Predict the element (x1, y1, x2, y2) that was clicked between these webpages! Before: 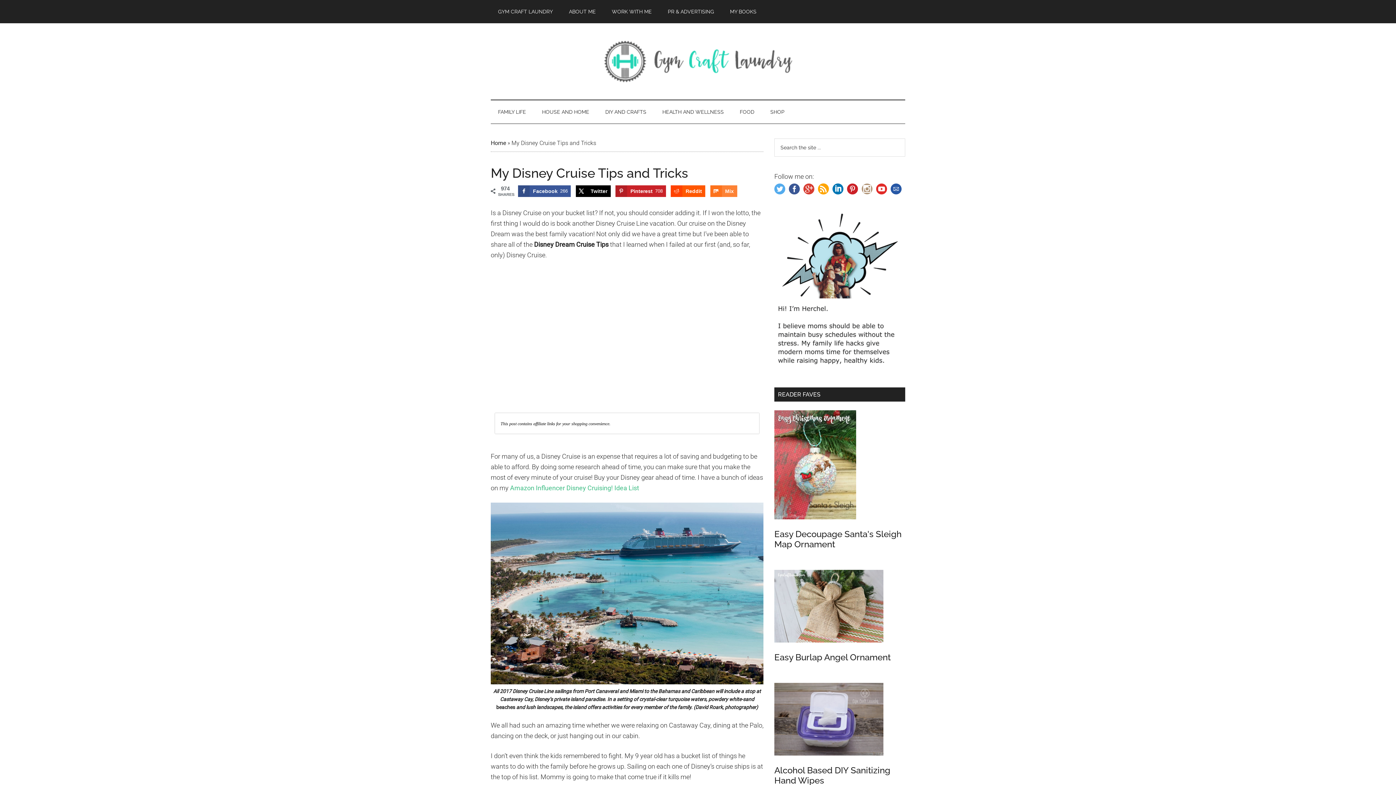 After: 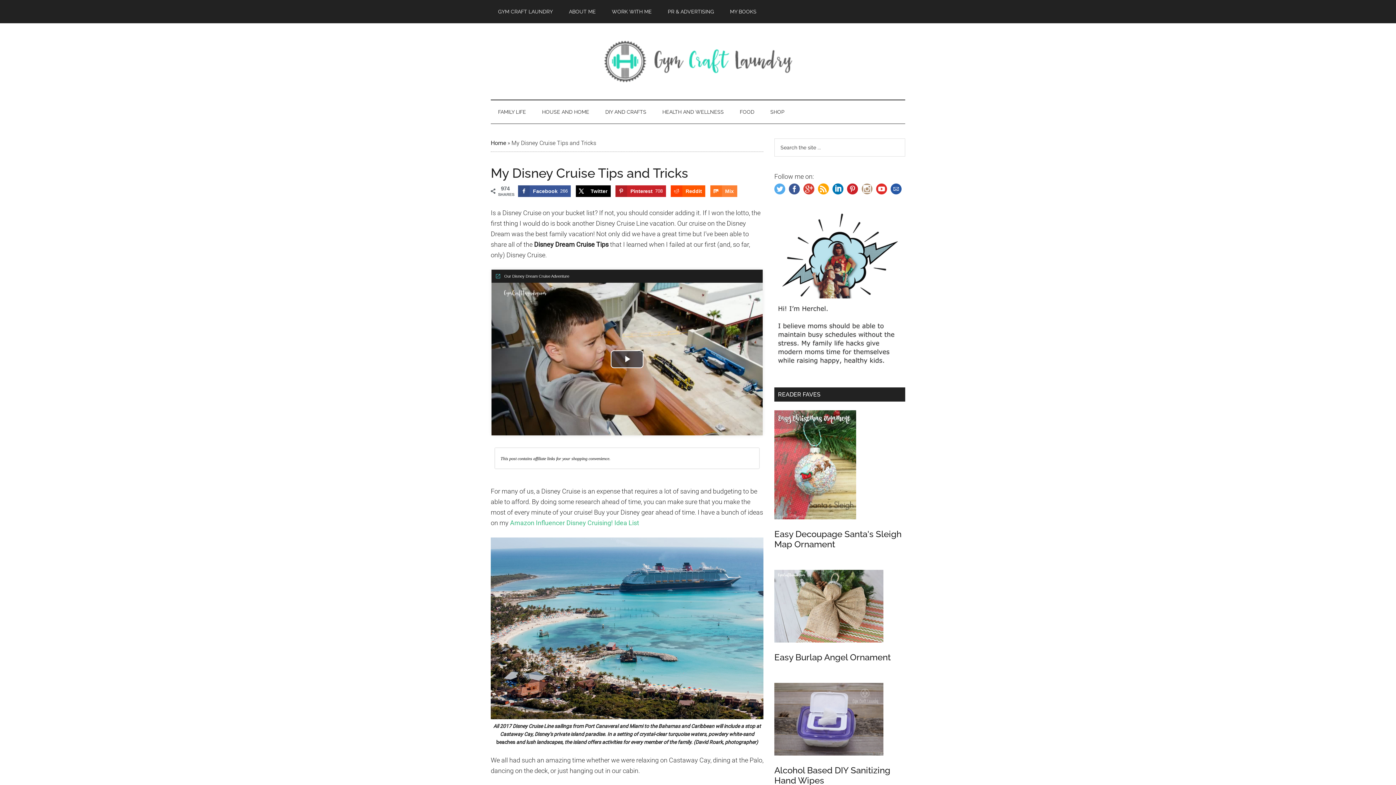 Action: bbox: (818, 183, 829, 196)